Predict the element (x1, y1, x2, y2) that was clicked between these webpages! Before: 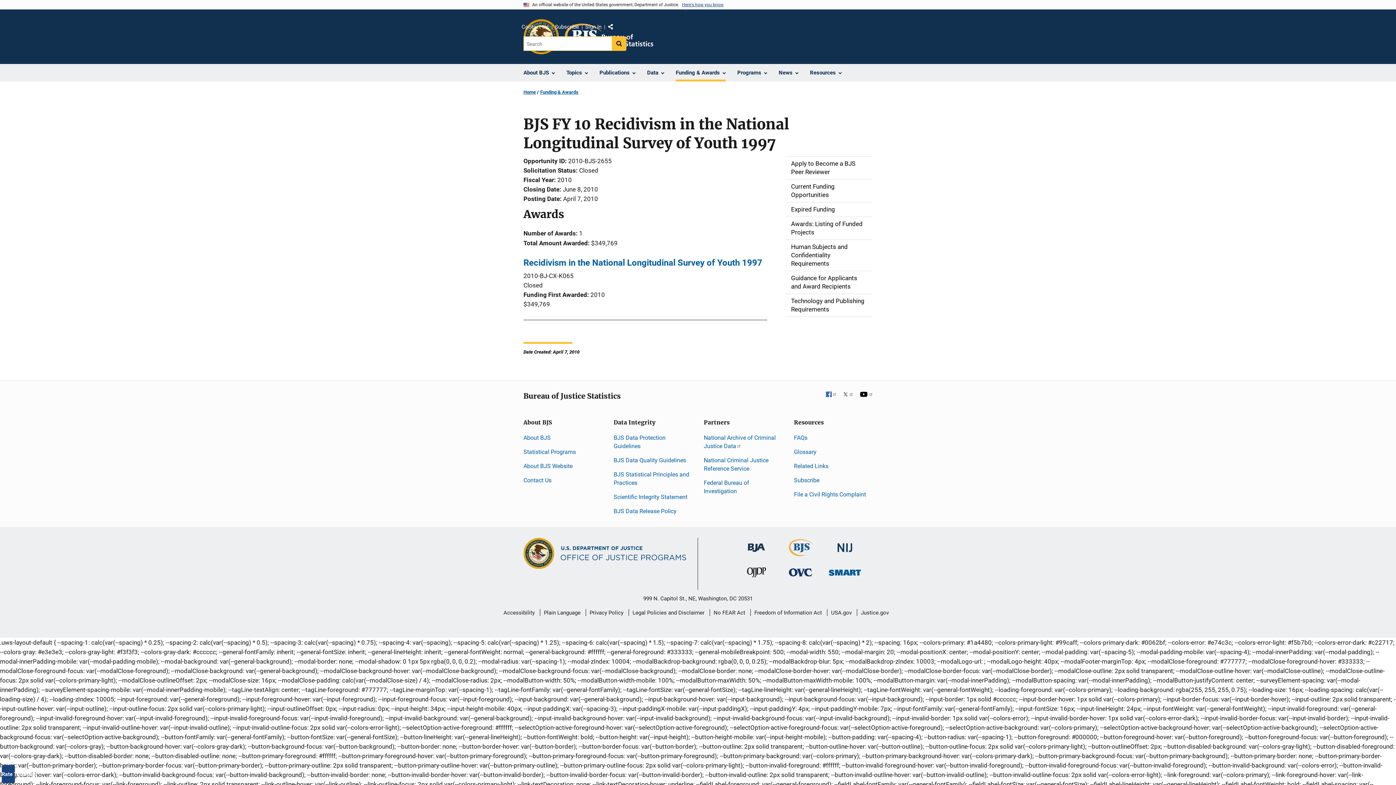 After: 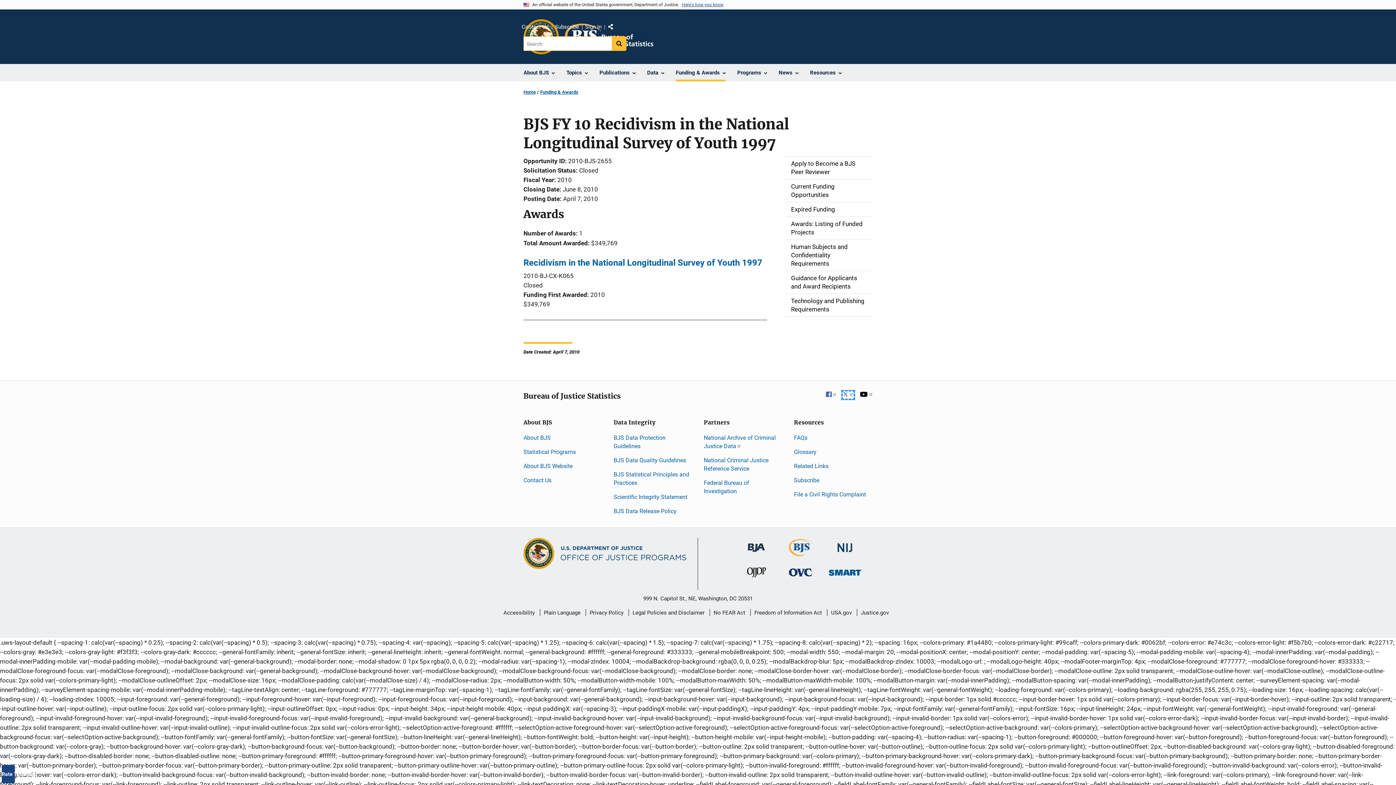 Action: label: X
  bbox: (842, 391, 853, 398)